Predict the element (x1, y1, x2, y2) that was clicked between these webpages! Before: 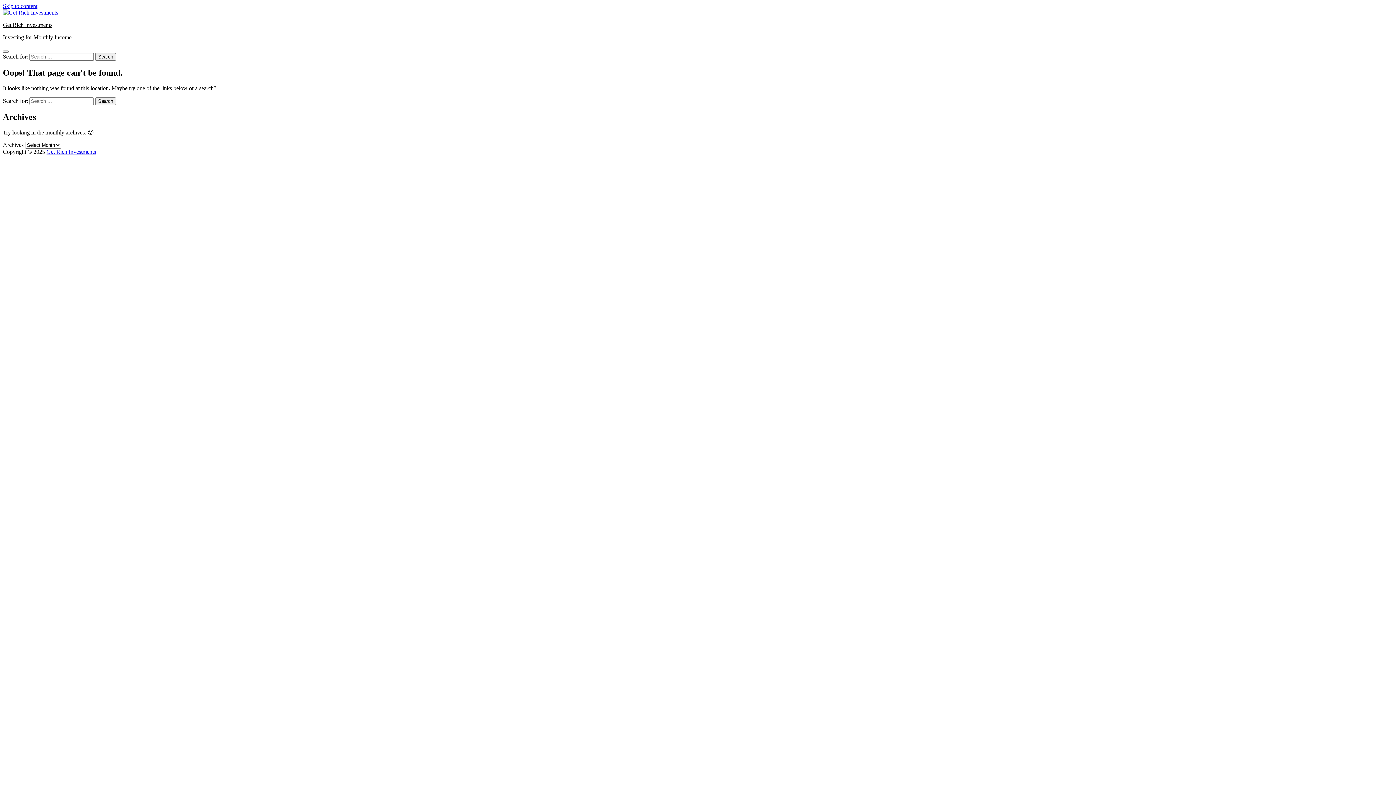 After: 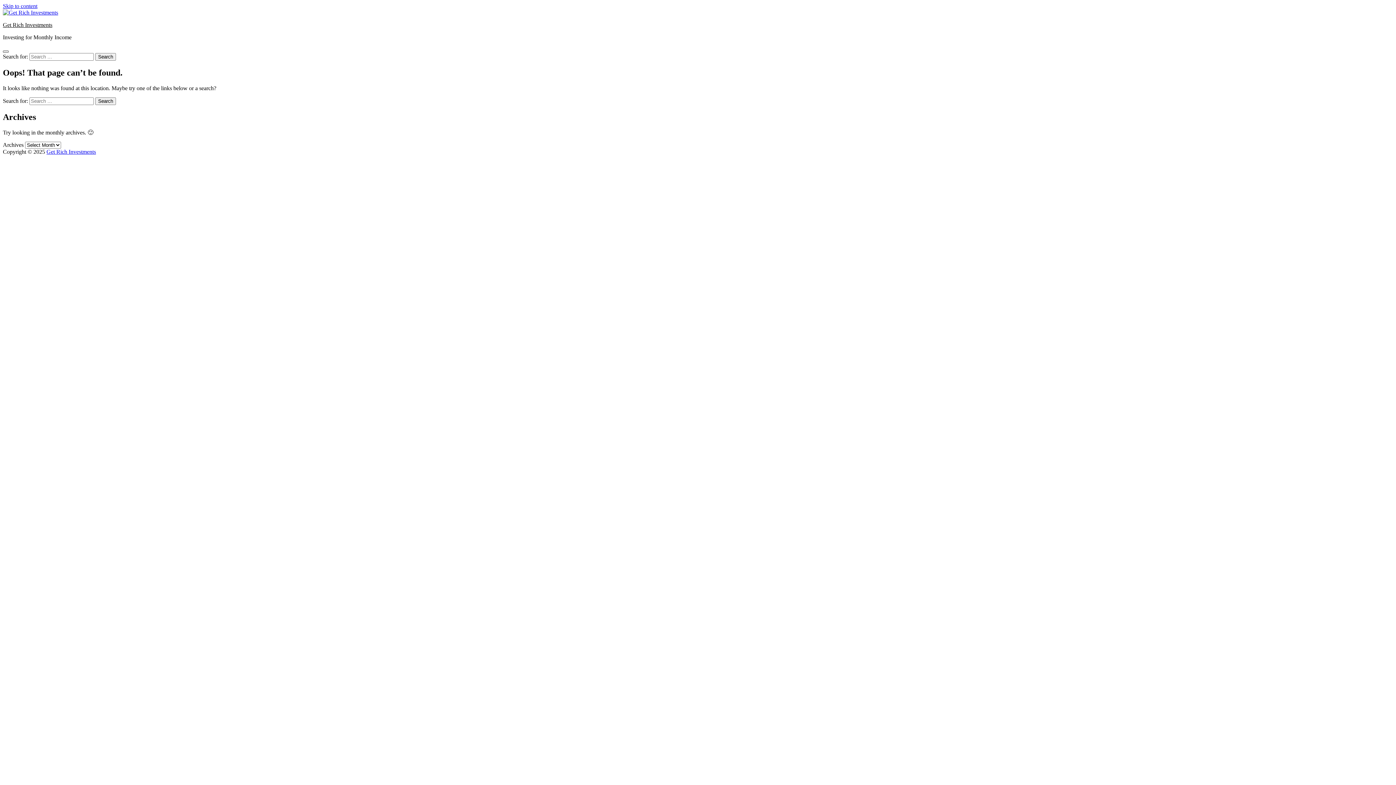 Action: bbox: (2, 50, 8, 52)